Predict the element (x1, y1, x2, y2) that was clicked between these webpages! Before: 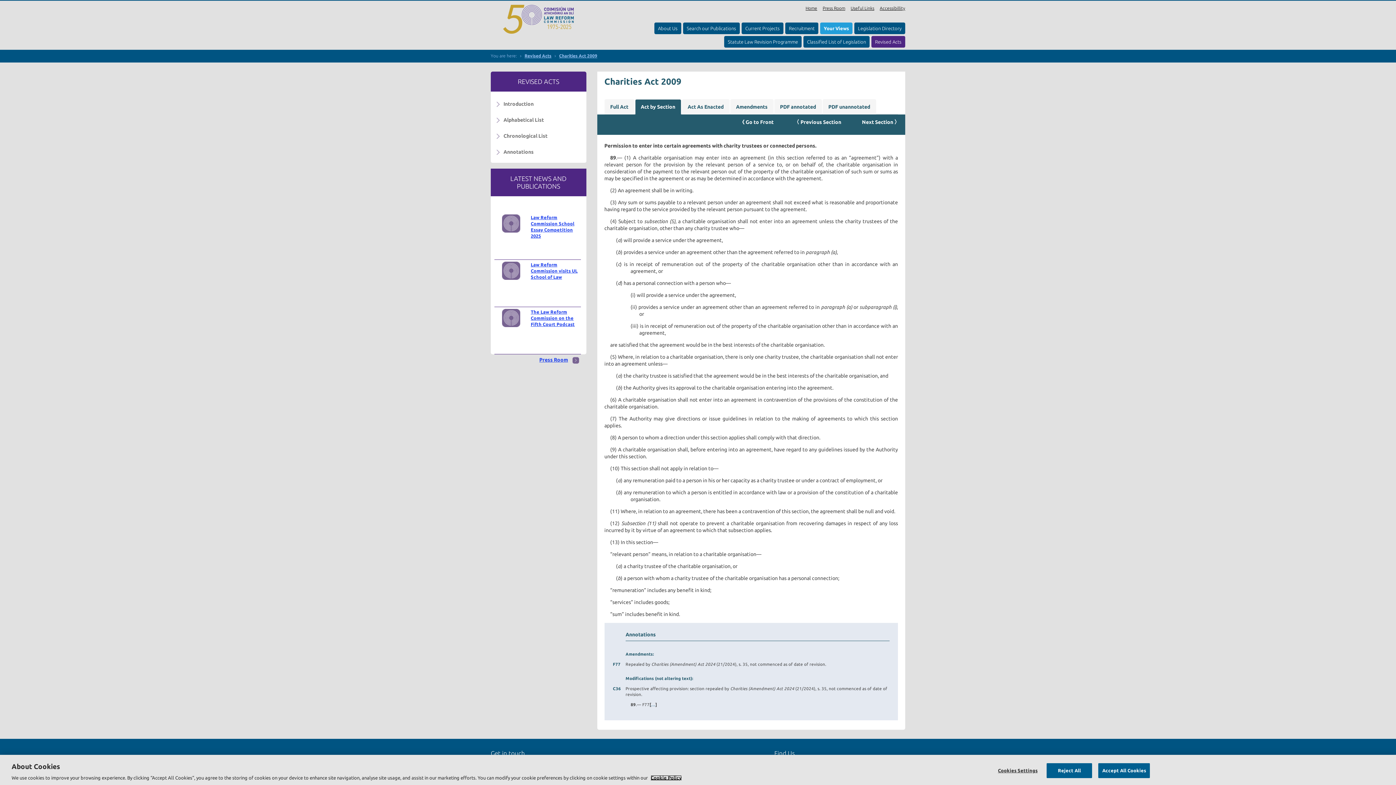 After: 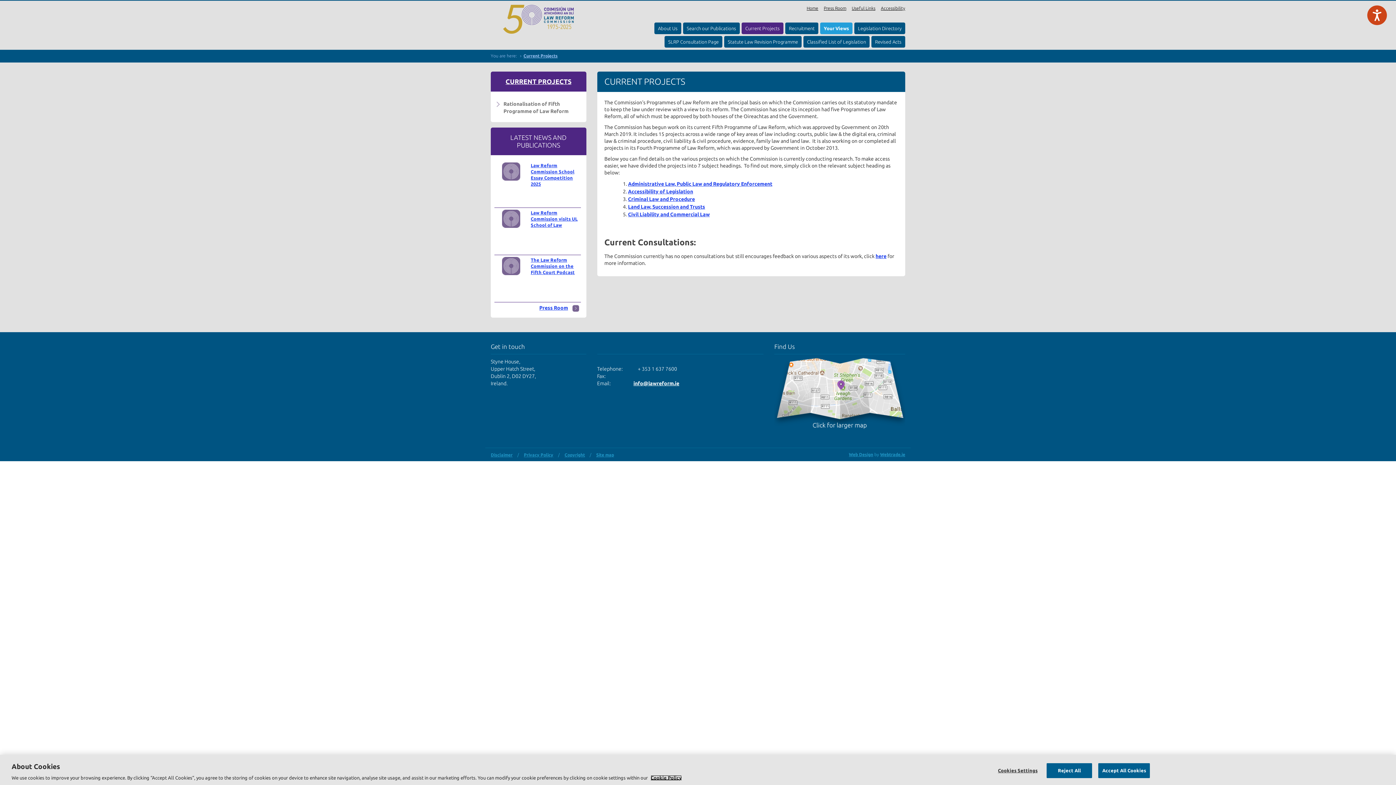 Action: label: Current Projects bbox: (741, 22, 783, 34)